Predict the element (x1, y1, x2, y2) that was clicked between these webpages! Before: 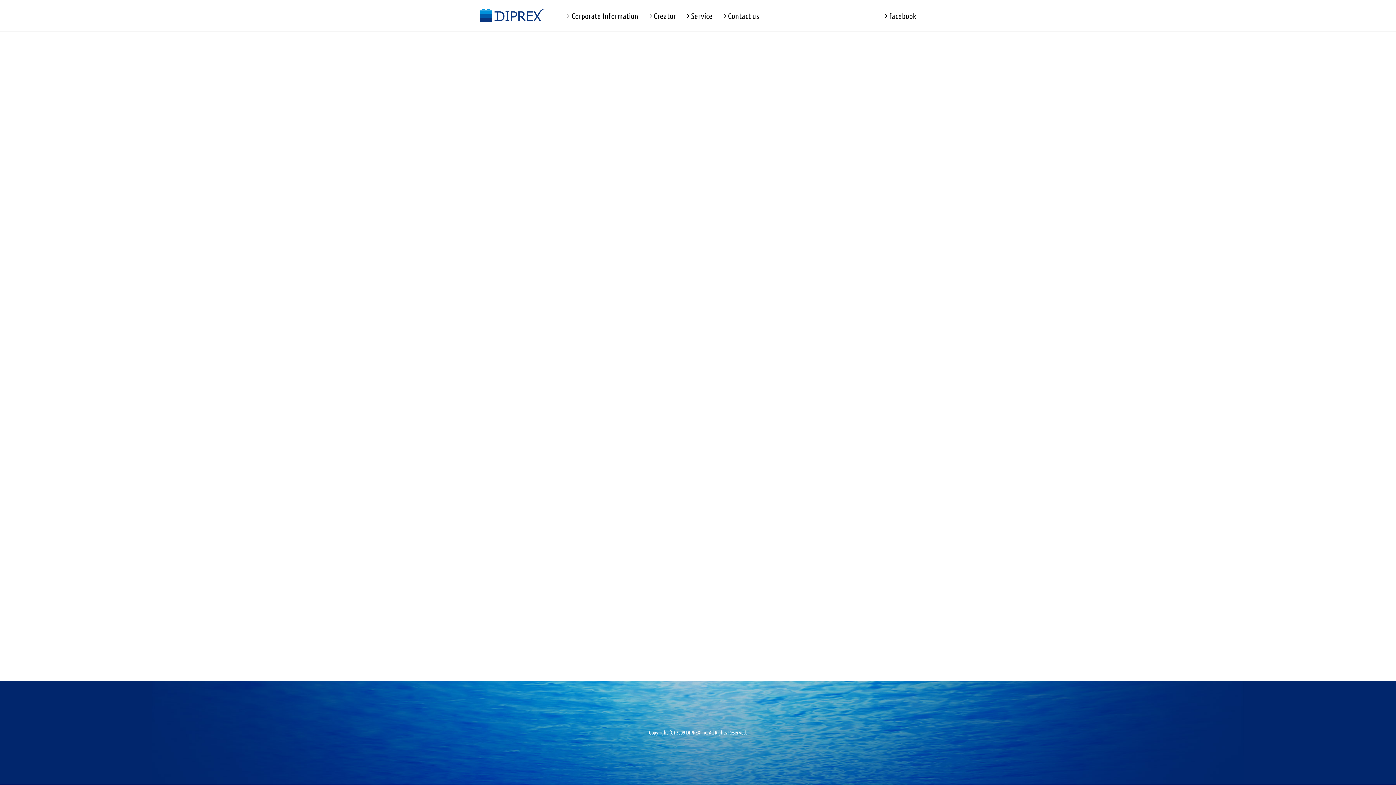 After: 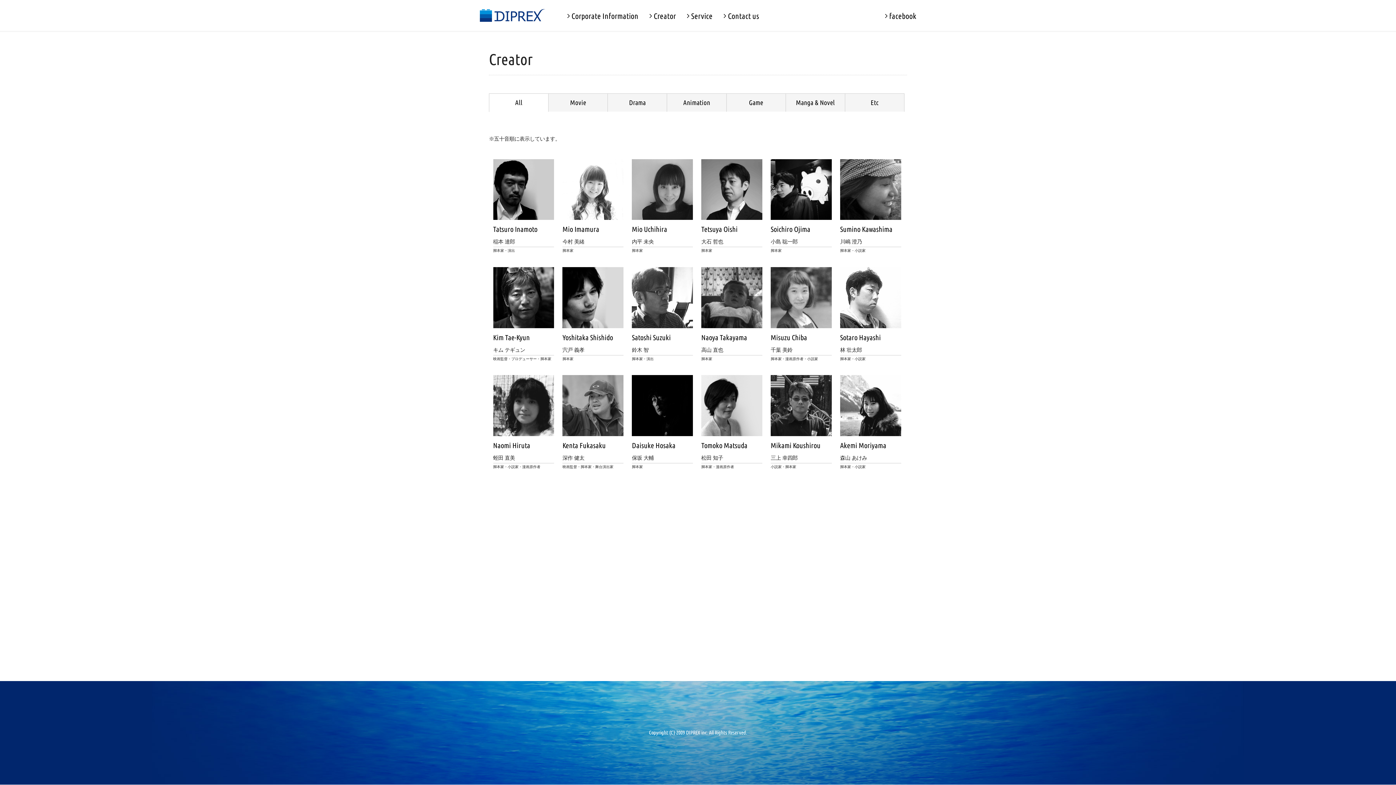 Action: bbox: (649, 11, 676, 20) label:  Creator